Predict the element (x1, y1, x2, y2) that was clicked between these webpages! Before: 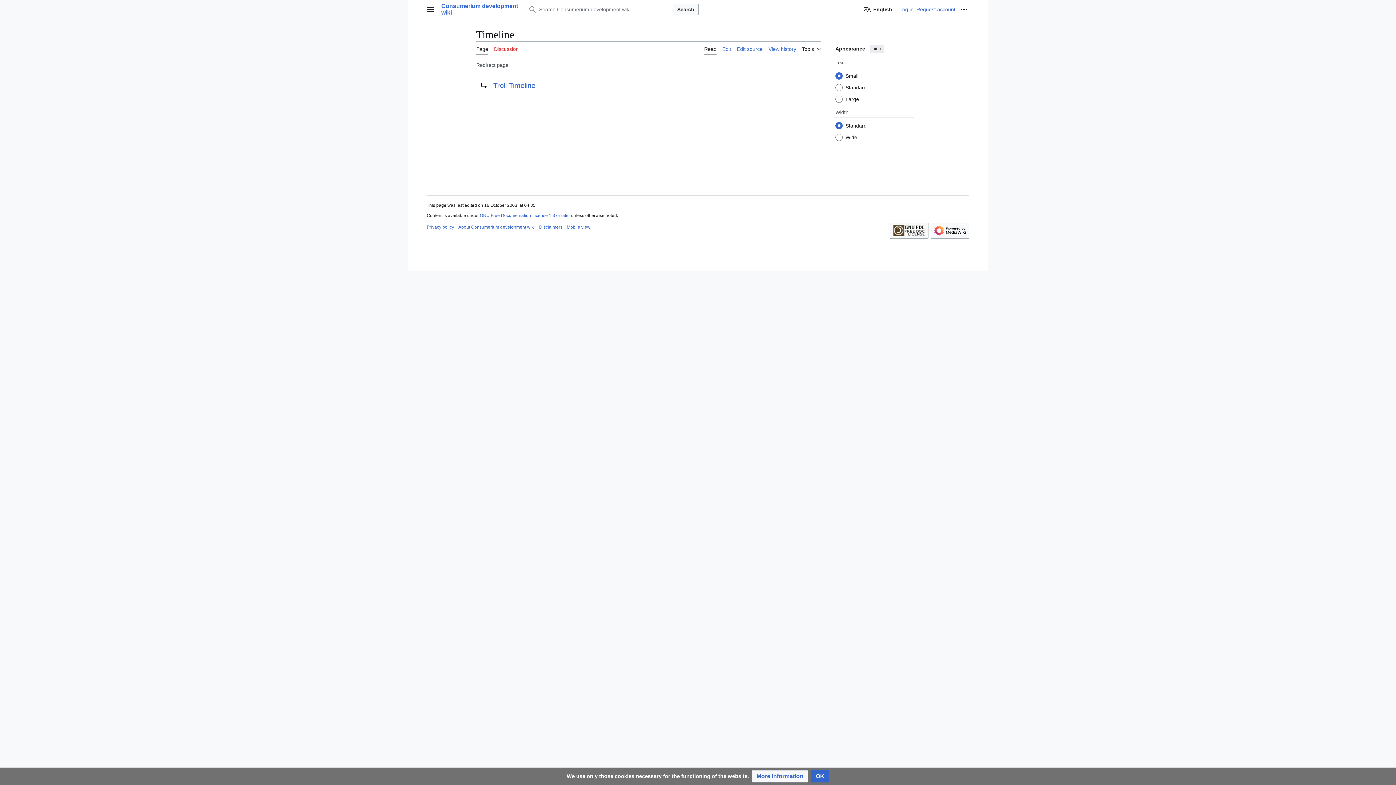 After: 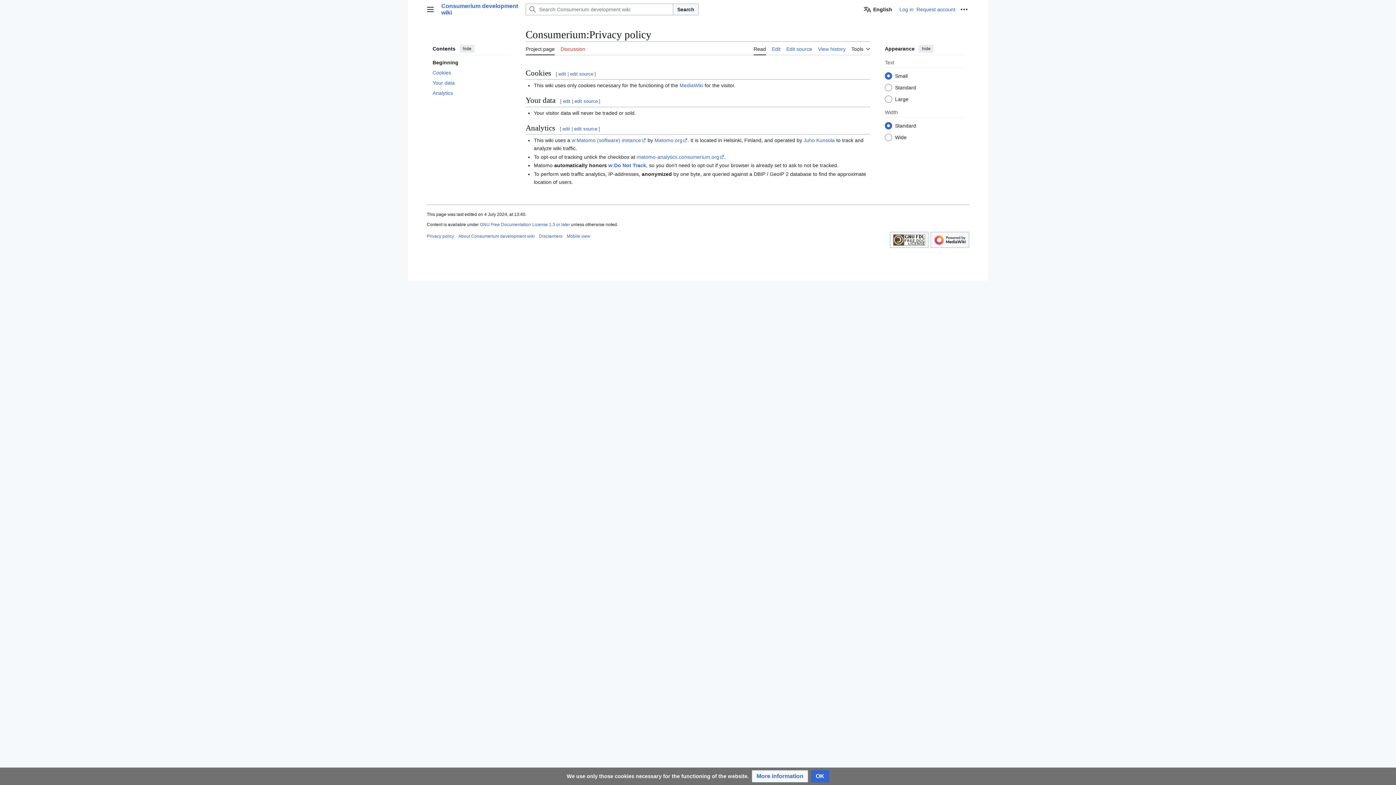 Action: label: More information bbox: (752, 770, 808, 782)